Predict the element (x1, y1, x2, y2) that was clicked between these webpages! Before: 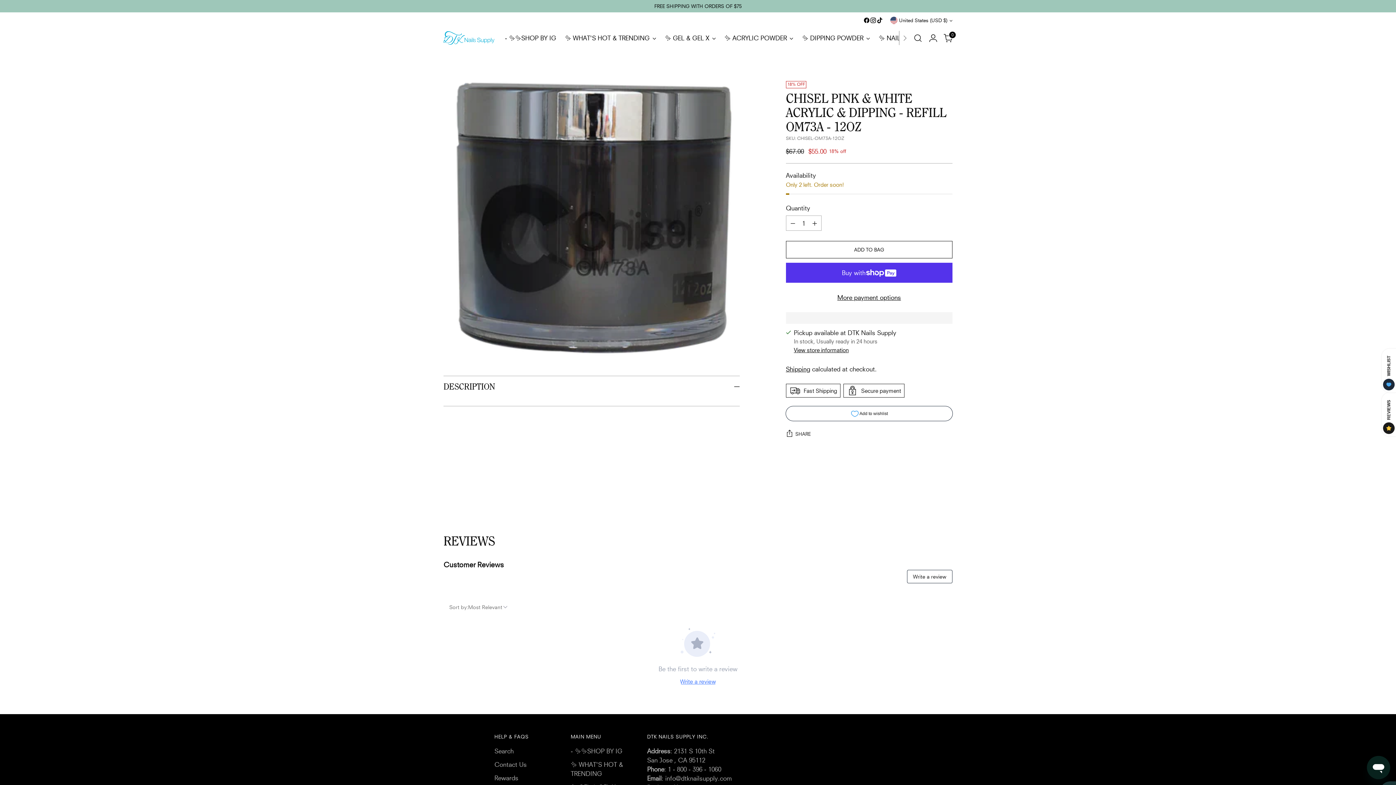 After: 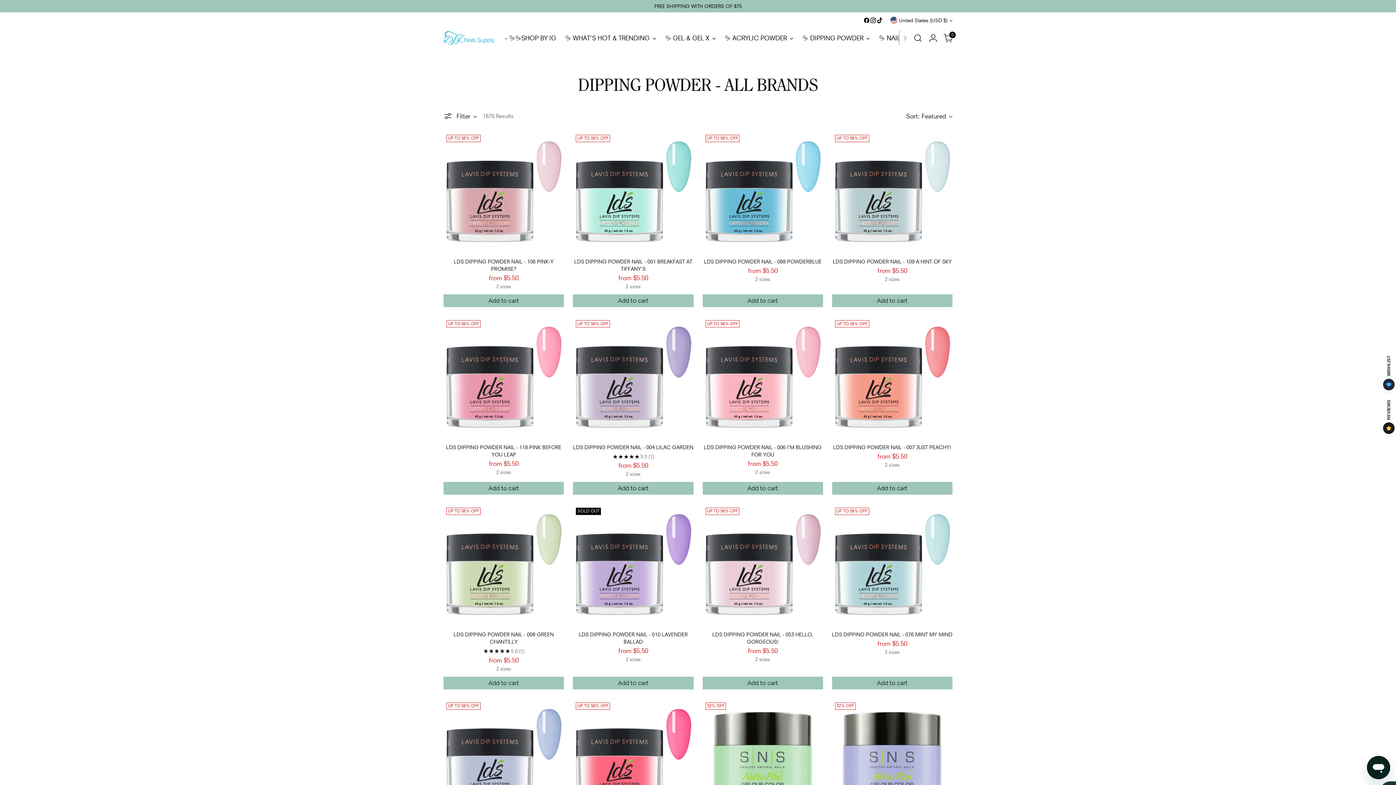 Action: label: ✨ DIPPING POWDER bbox: (802, 30, 870, 46)